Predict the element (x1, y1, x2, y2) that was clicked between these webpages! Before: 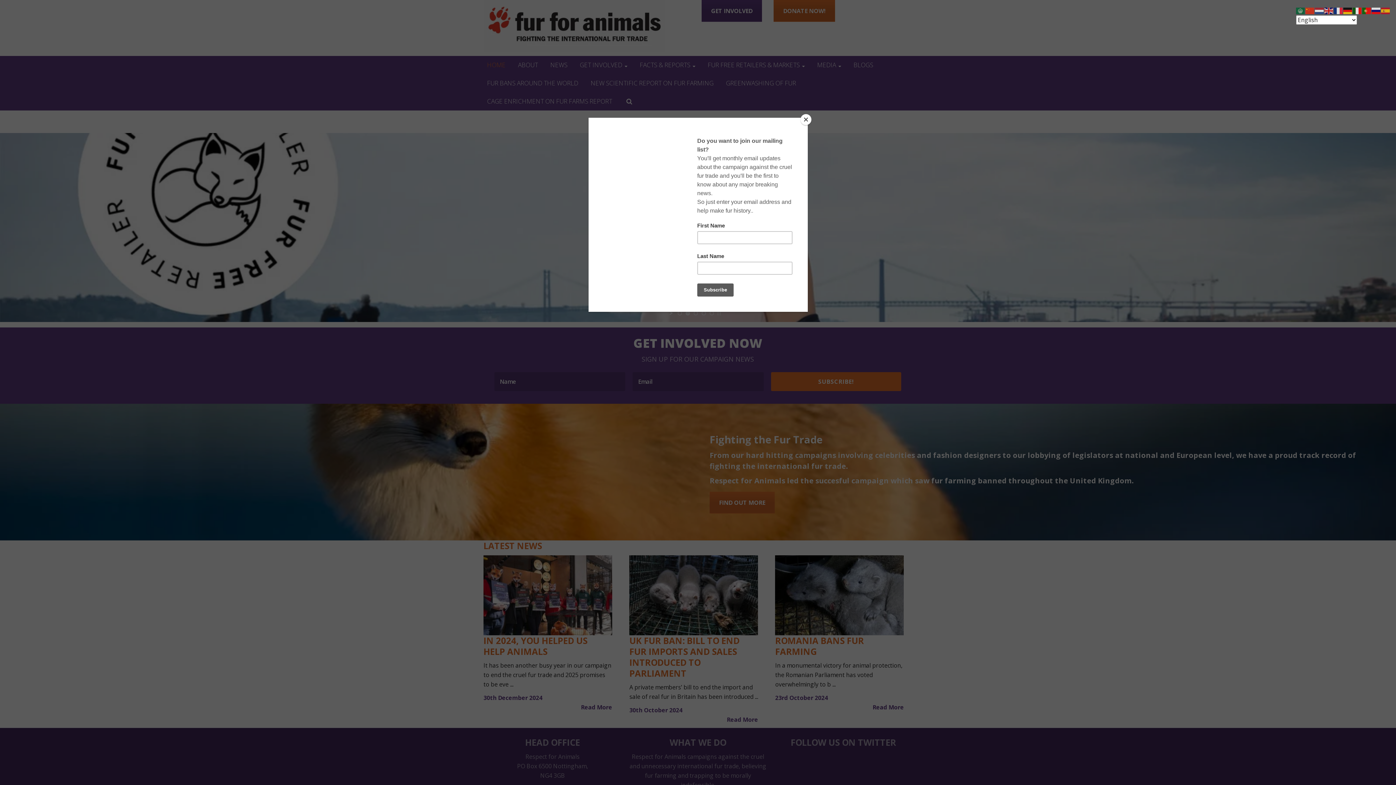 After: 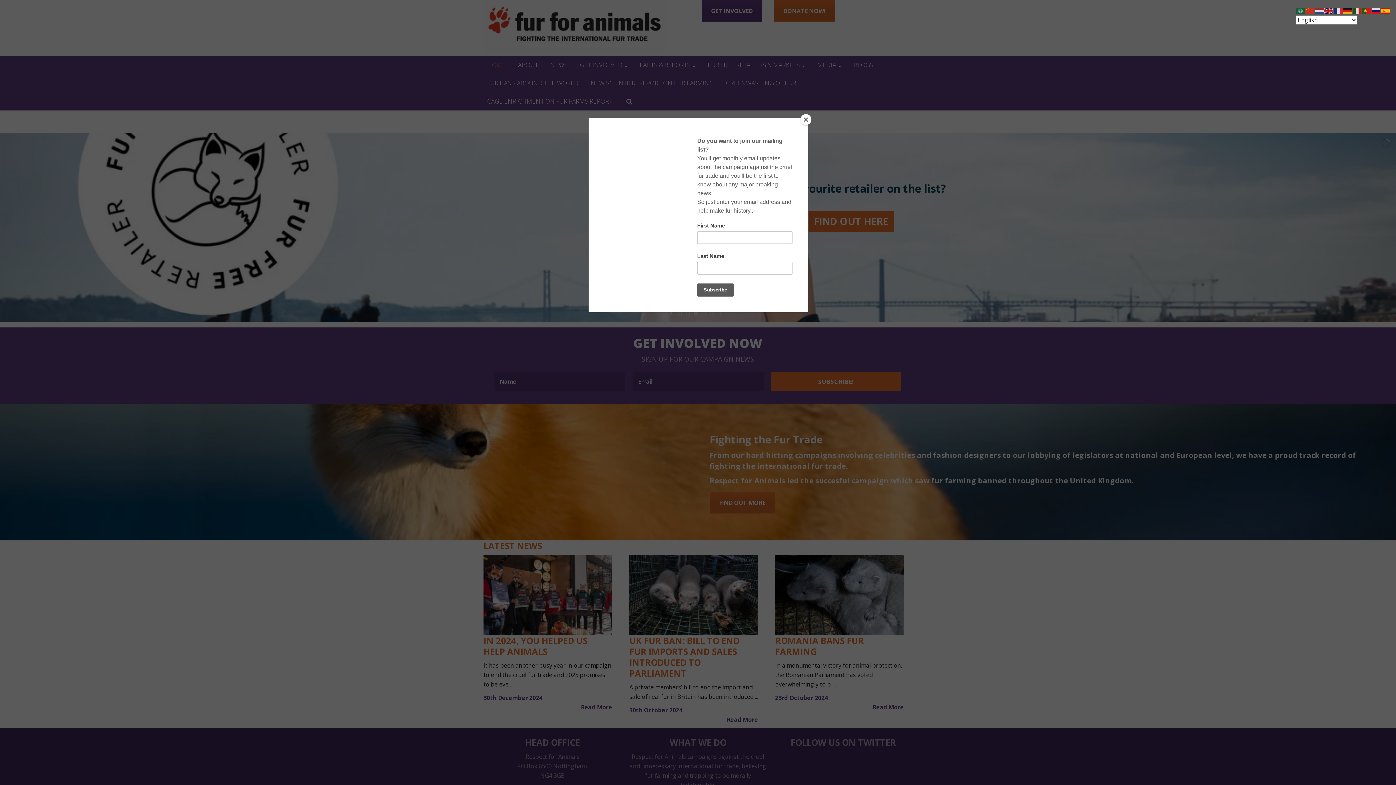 Action: bbox: (1381, 6, 1390, 14)